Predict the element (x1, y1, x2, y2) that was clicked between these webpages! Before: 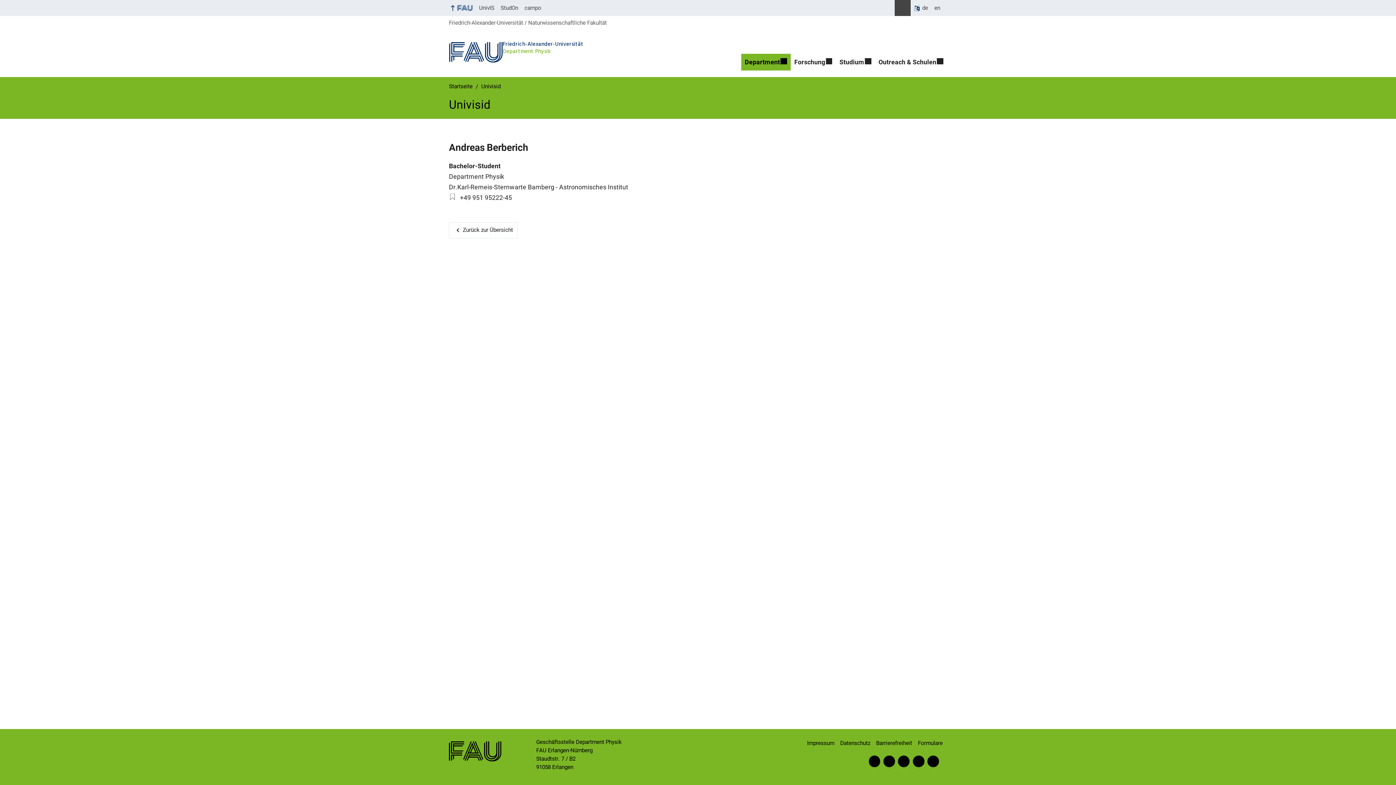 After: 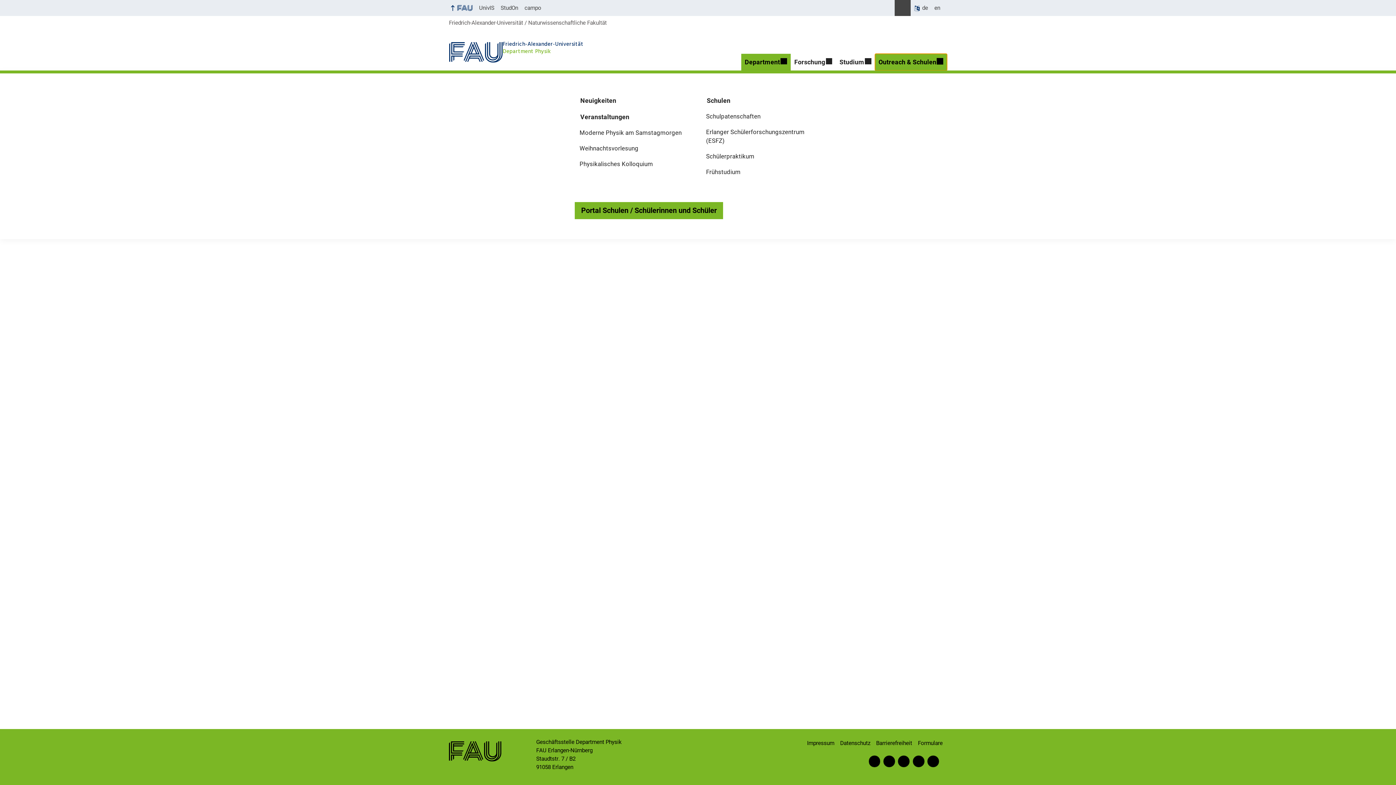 Action: label: Outreach & Schulen bbox: (875, 53, 947, 70)